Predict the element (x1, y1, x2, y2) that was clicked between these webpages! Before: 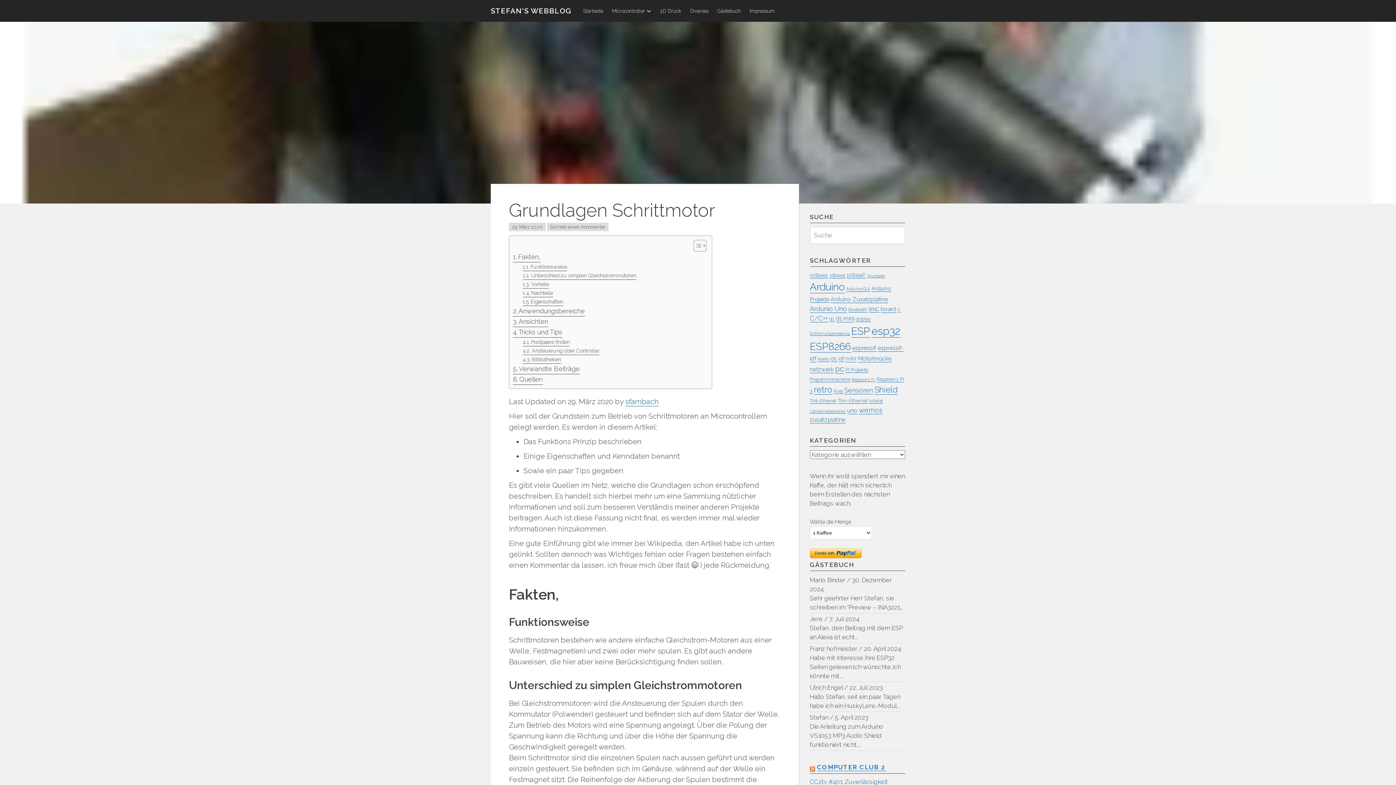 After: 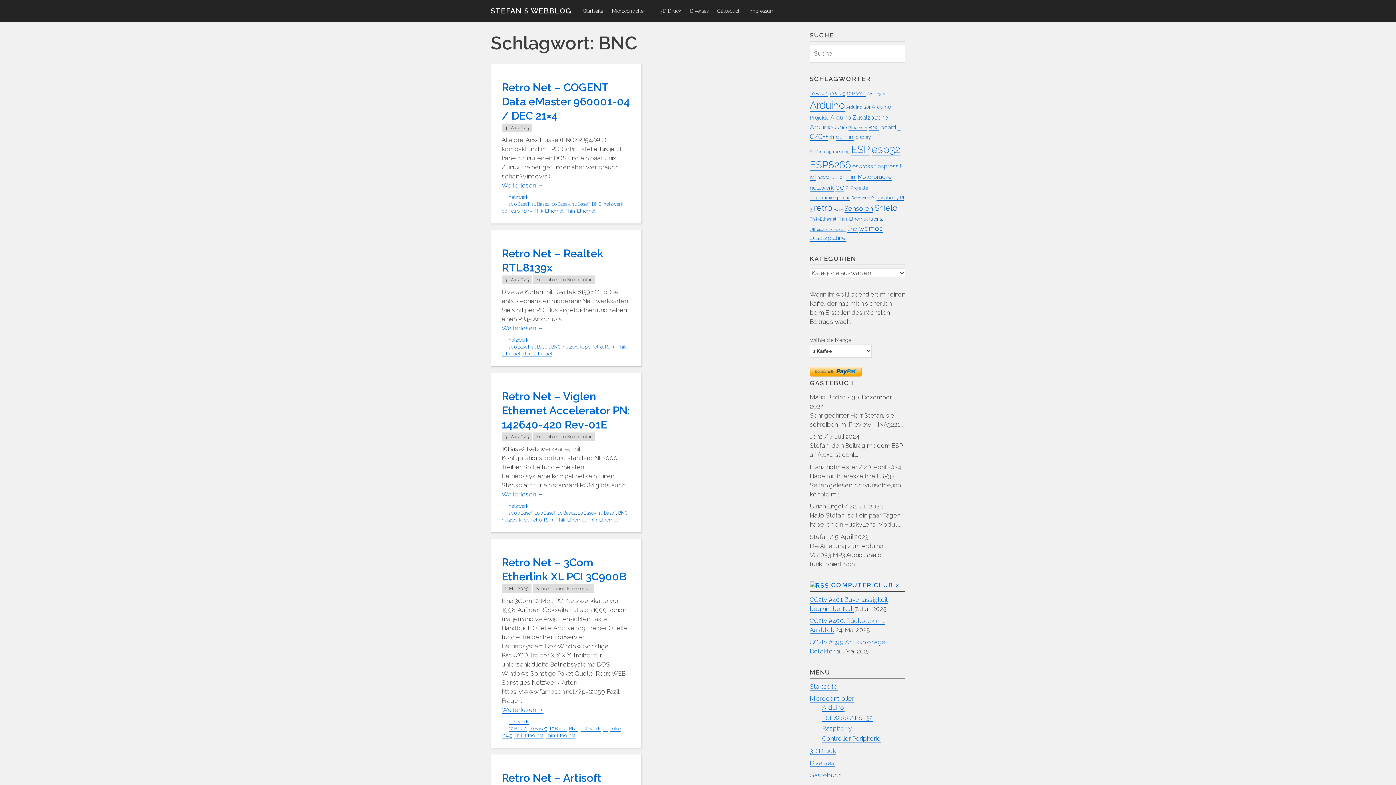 Action: bbox: (868, 306, 879, 312) label: BNC (9 Einträge)